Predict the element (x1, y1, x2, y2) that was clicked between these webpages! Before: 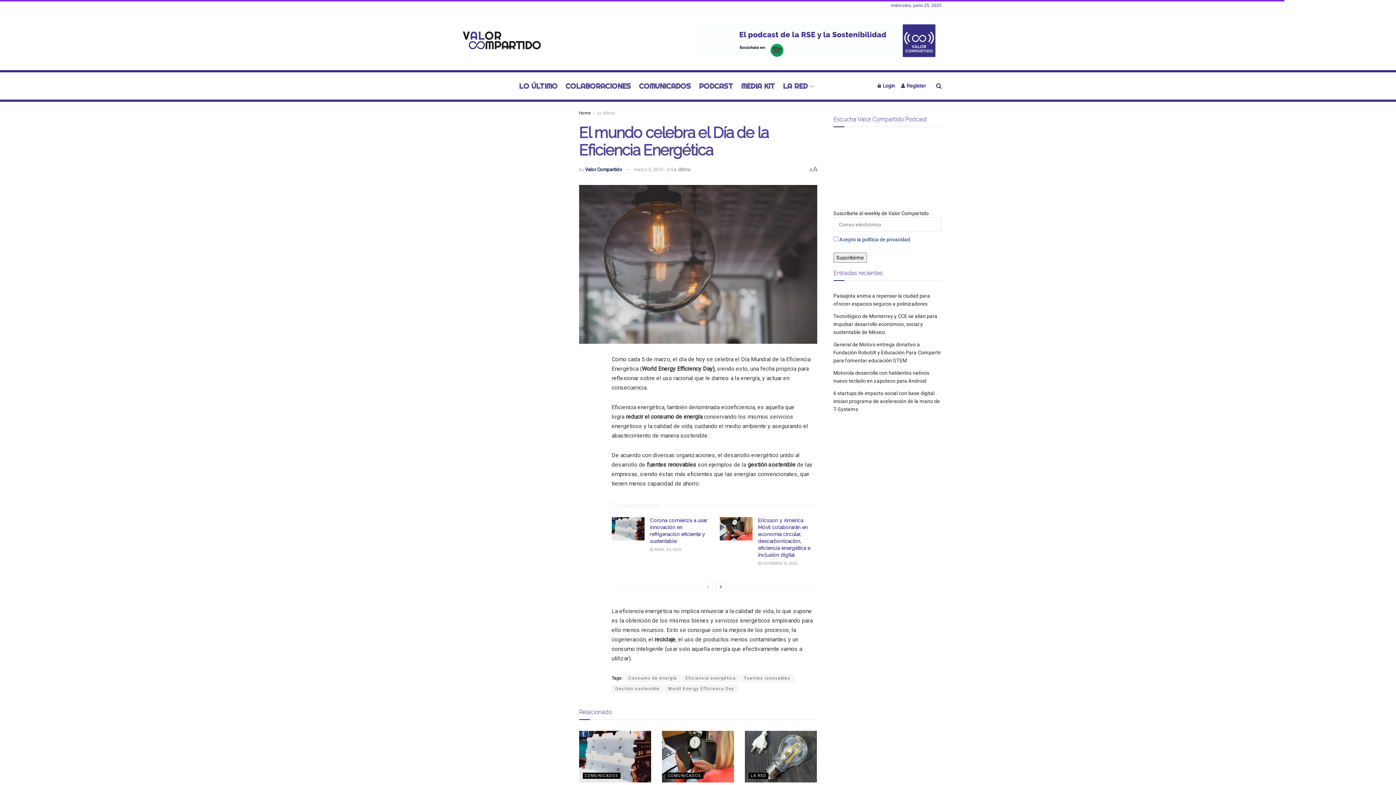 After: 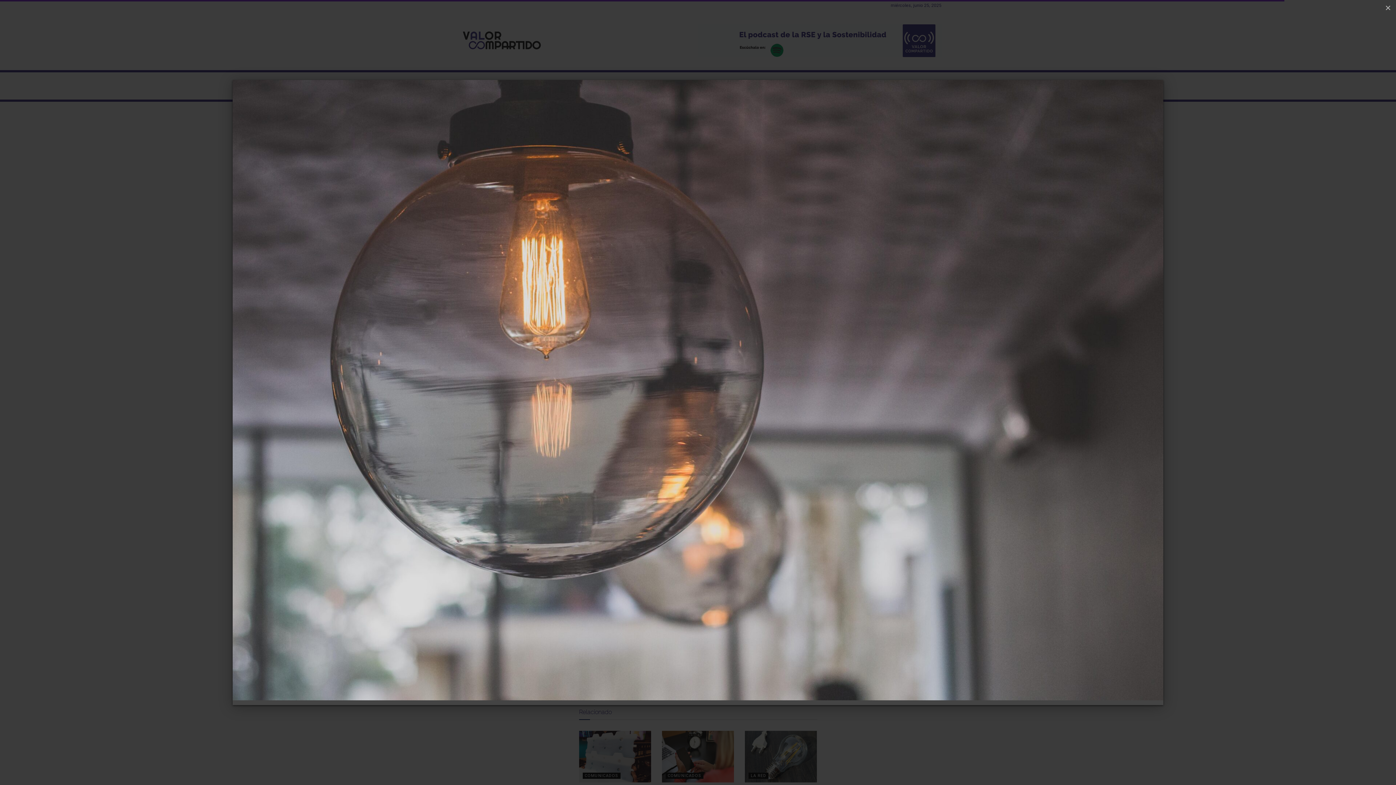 Action: bbox: (579, 185, 817, 343)